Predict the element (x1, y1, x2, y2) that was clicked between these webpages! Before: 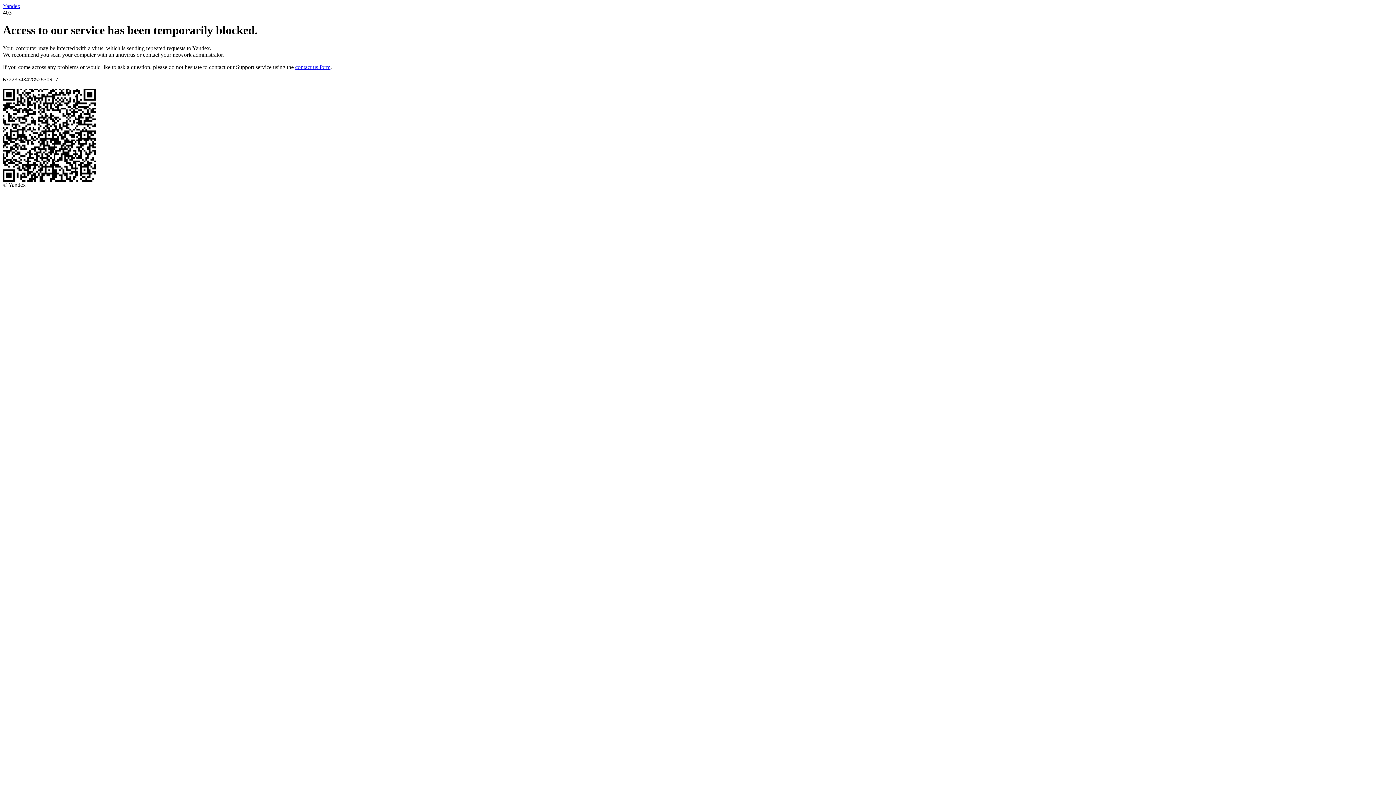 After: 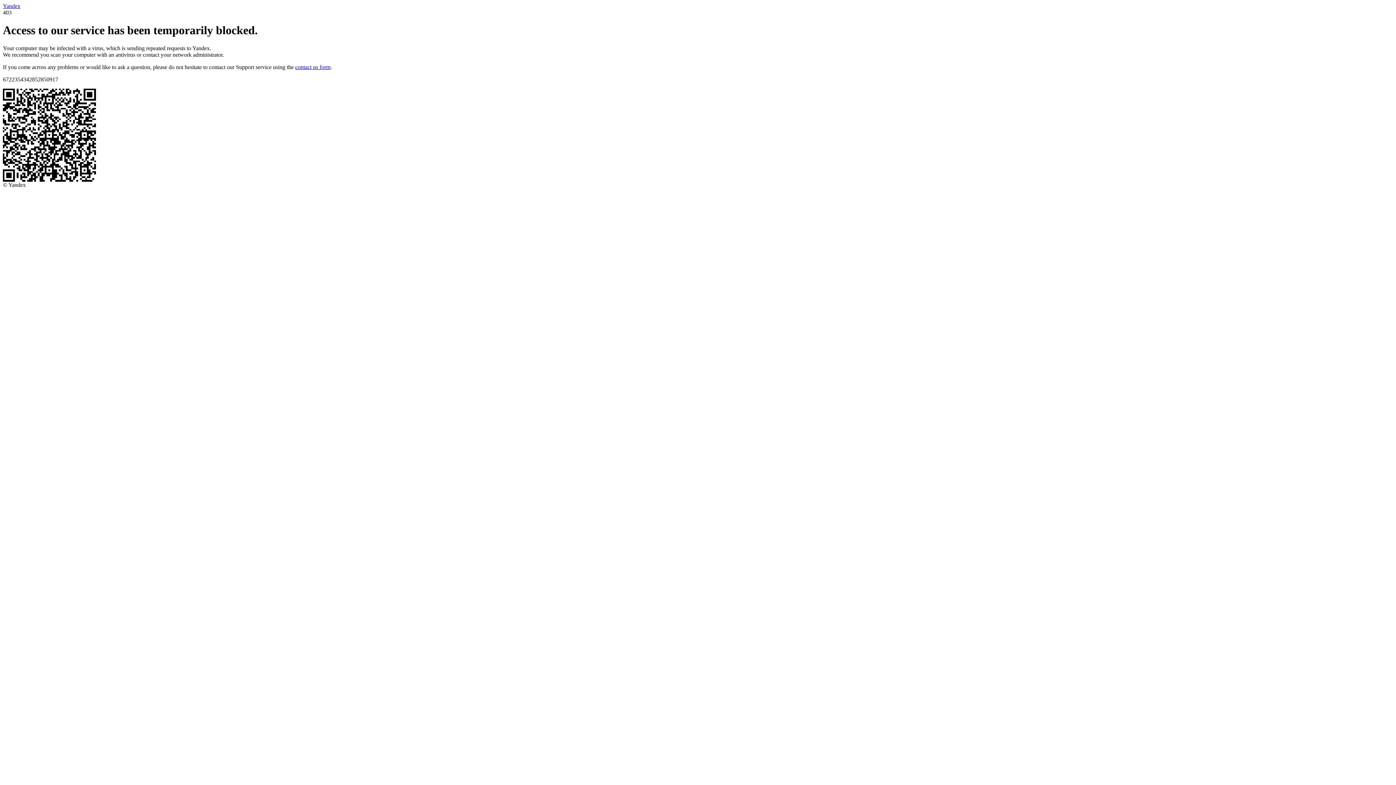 Action: bbox: (2, 2, 20, 9) label: Yandex